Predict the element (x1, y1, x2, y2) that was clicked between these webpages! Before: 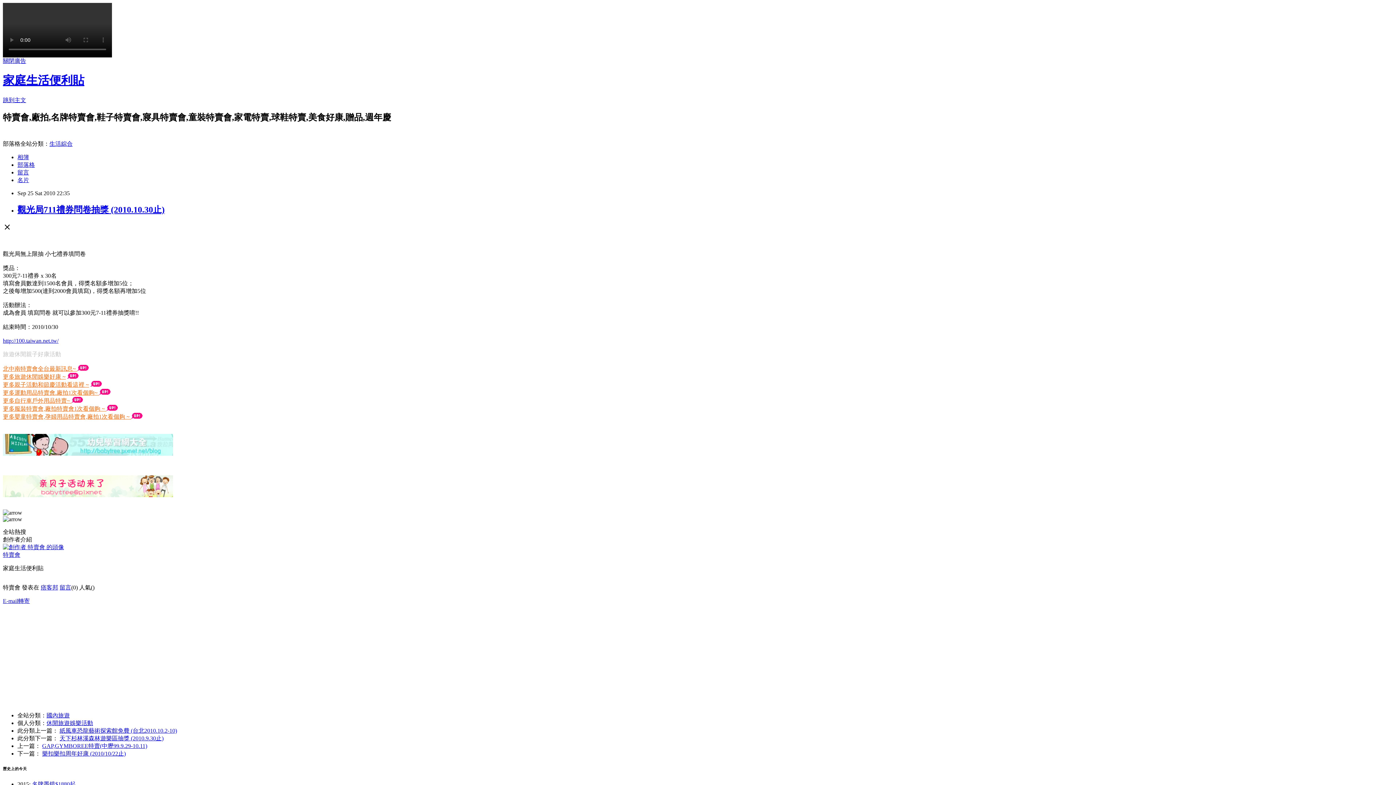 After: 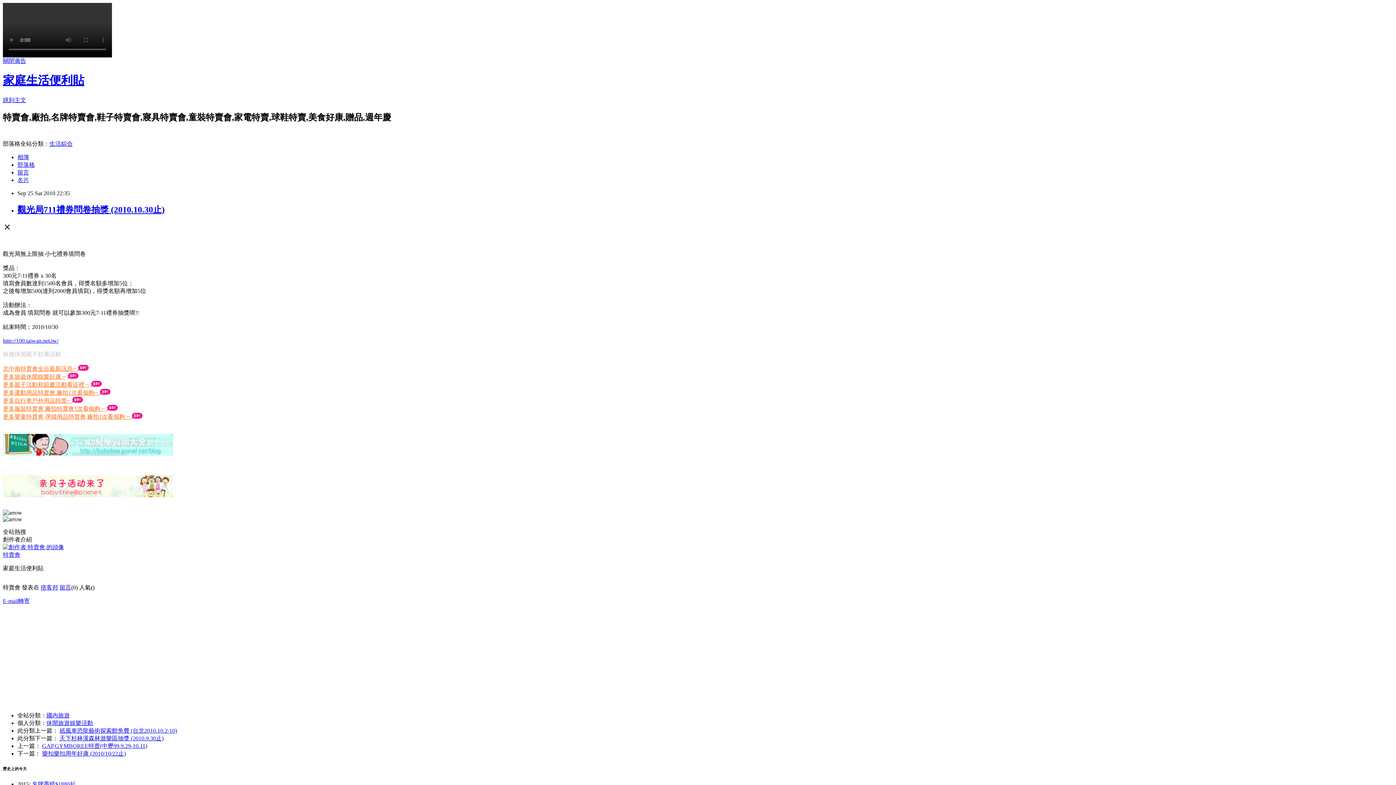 Action: label: E-mail轉寄 bbox: (2, 598, 29, 604)